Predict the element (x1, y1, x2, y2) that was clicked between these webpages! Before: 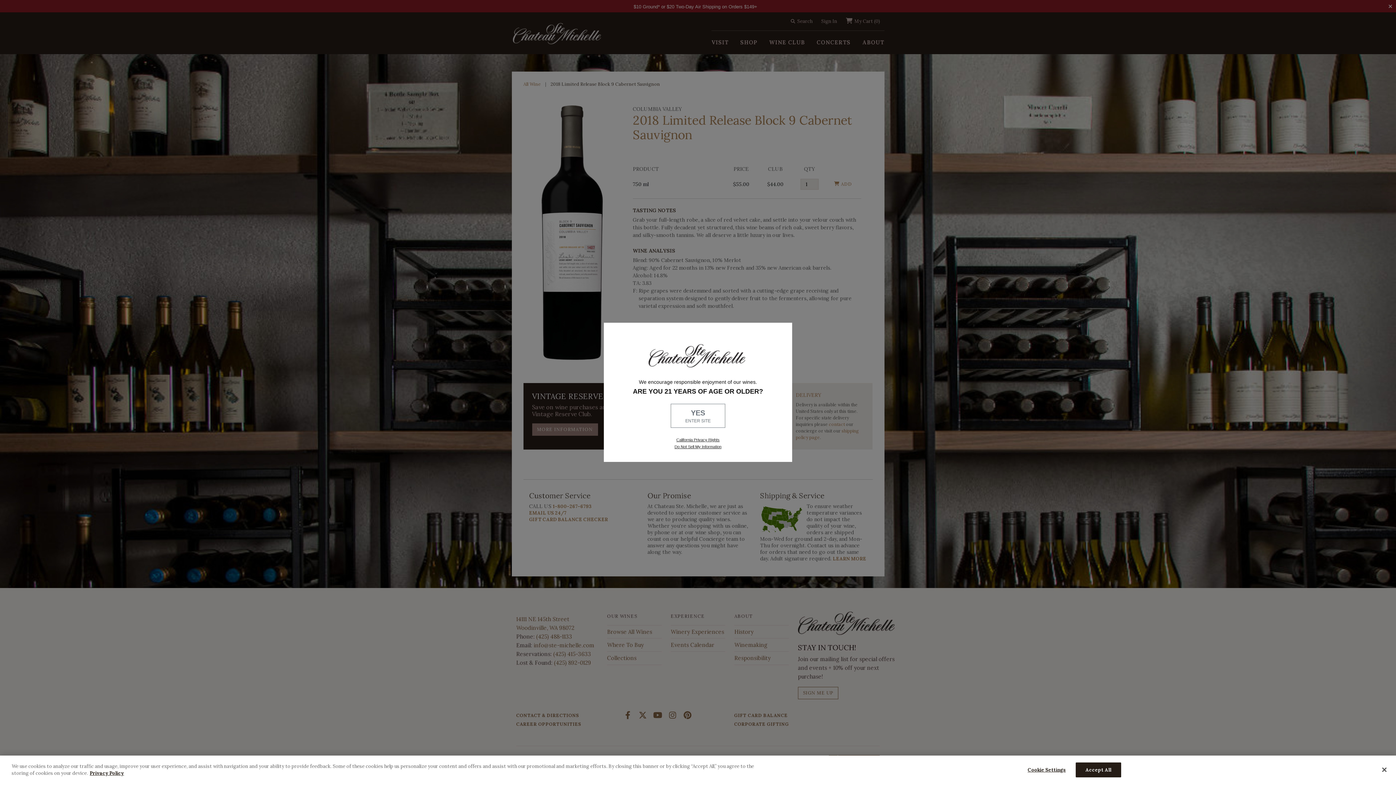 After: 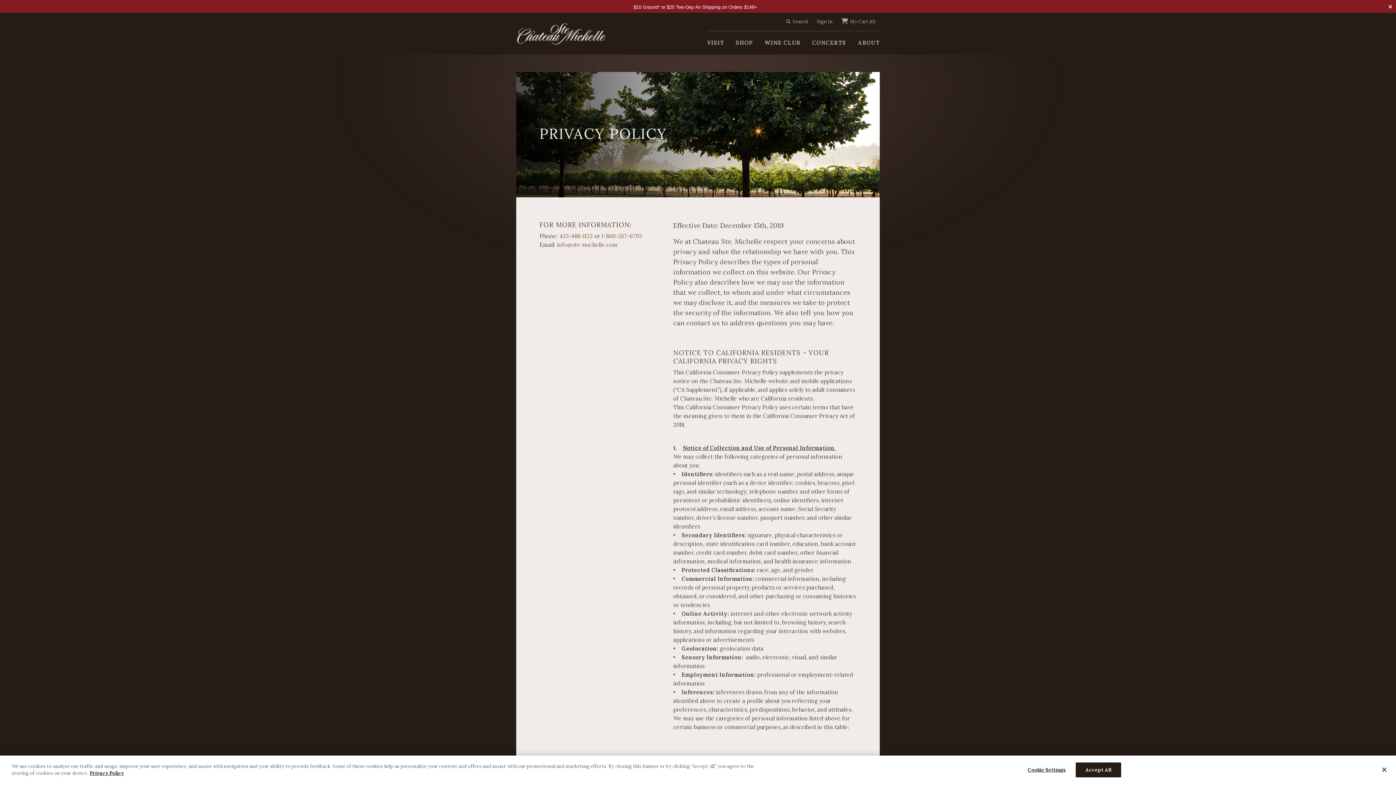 Action: label: More information about your privacy bbox: (89, 770, 124, 776)